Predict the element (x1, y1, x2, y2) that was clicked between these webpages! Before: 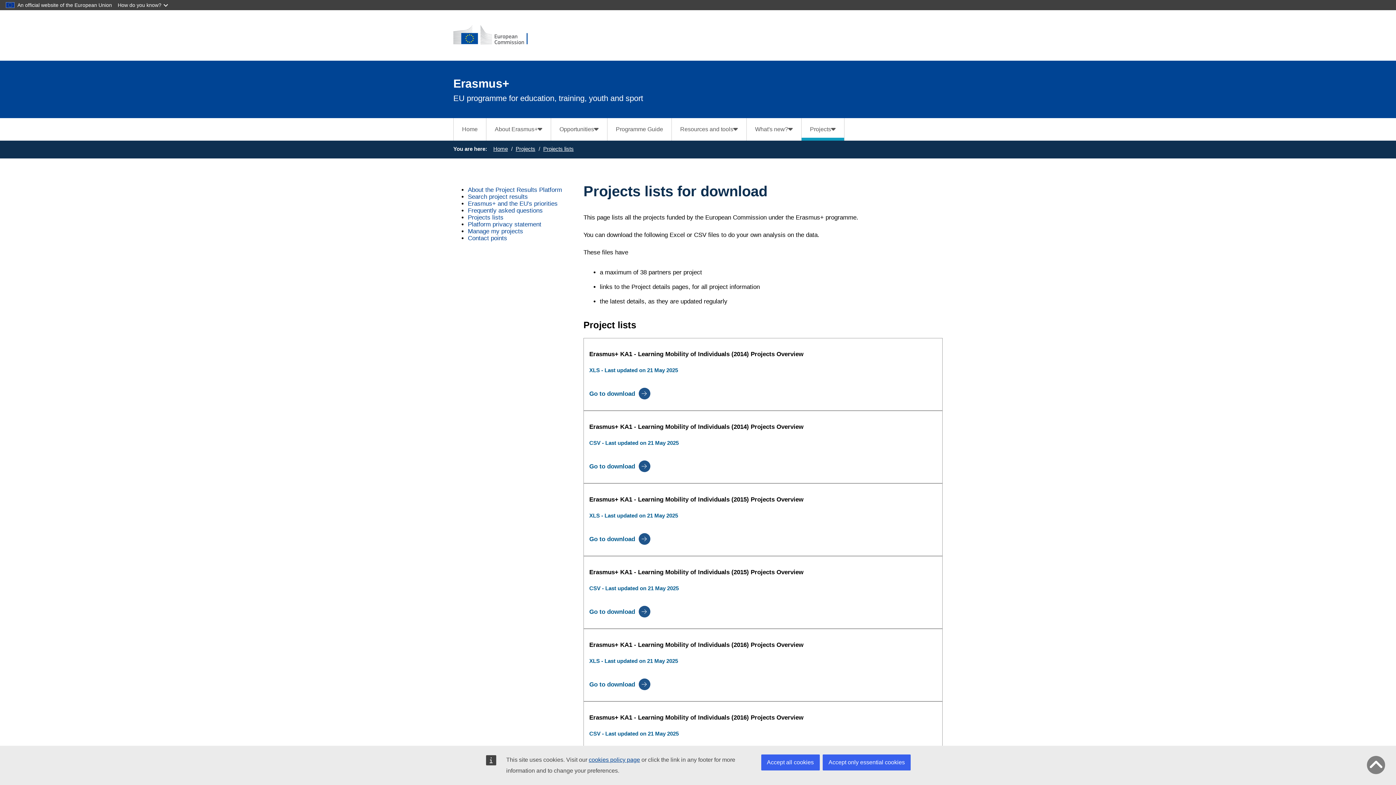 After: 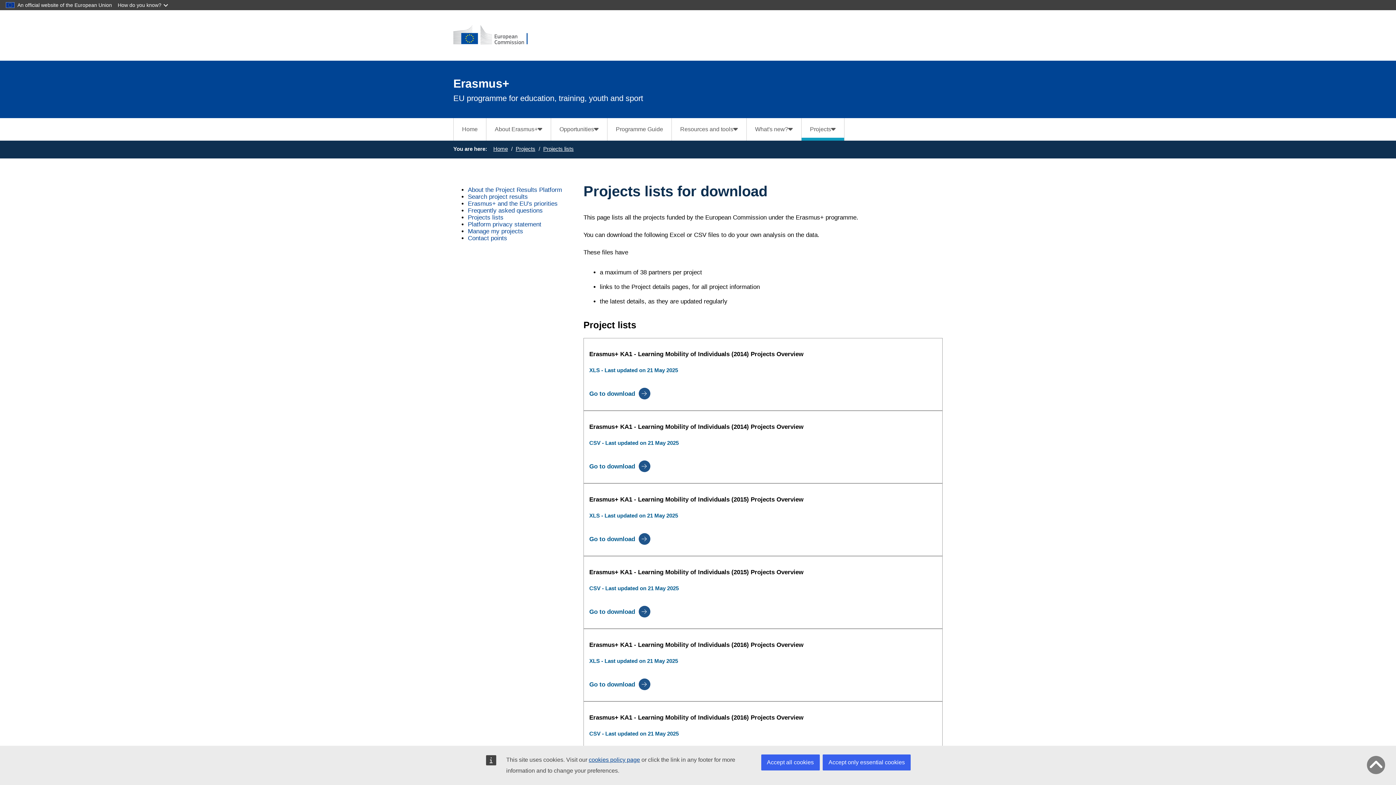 Action: bbox: (468, 214, 503, 221) label: Projects lists